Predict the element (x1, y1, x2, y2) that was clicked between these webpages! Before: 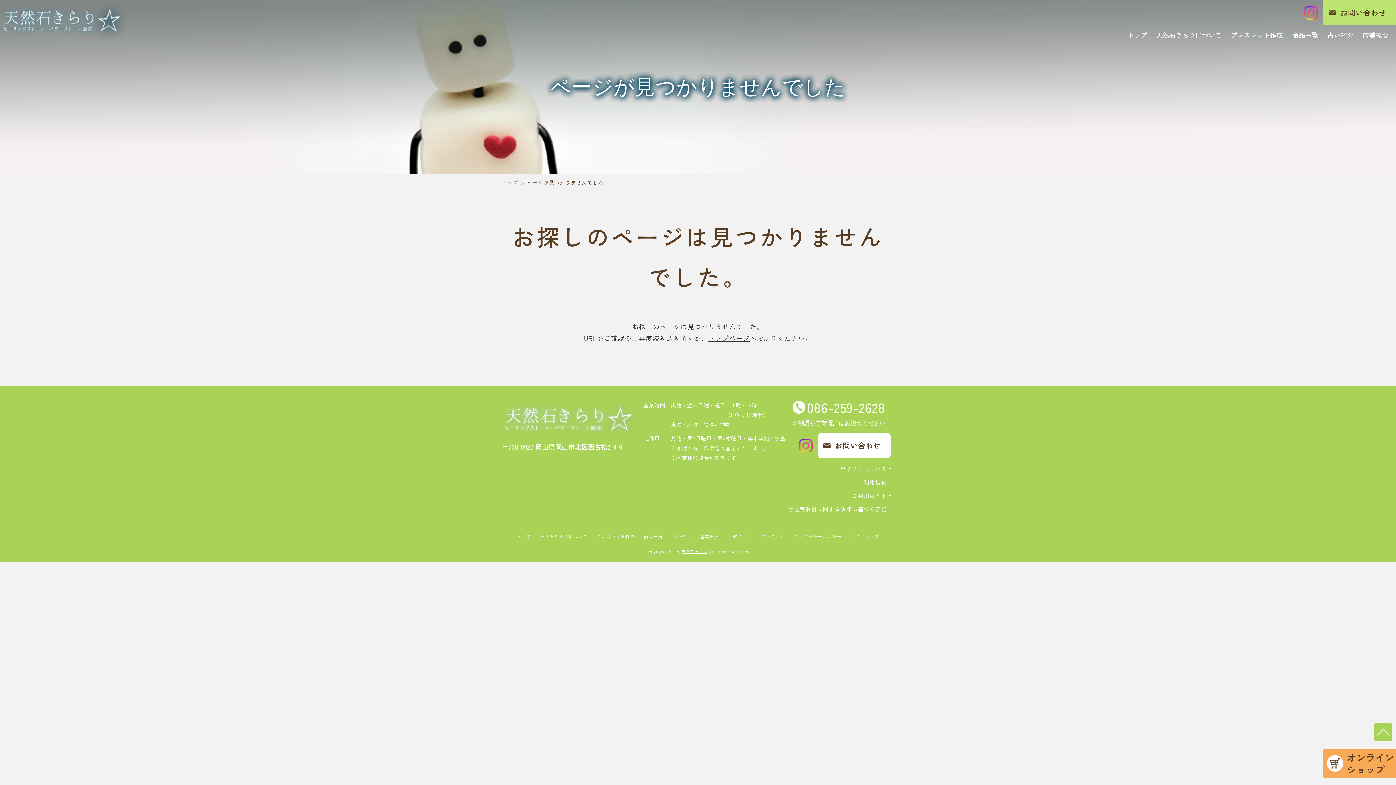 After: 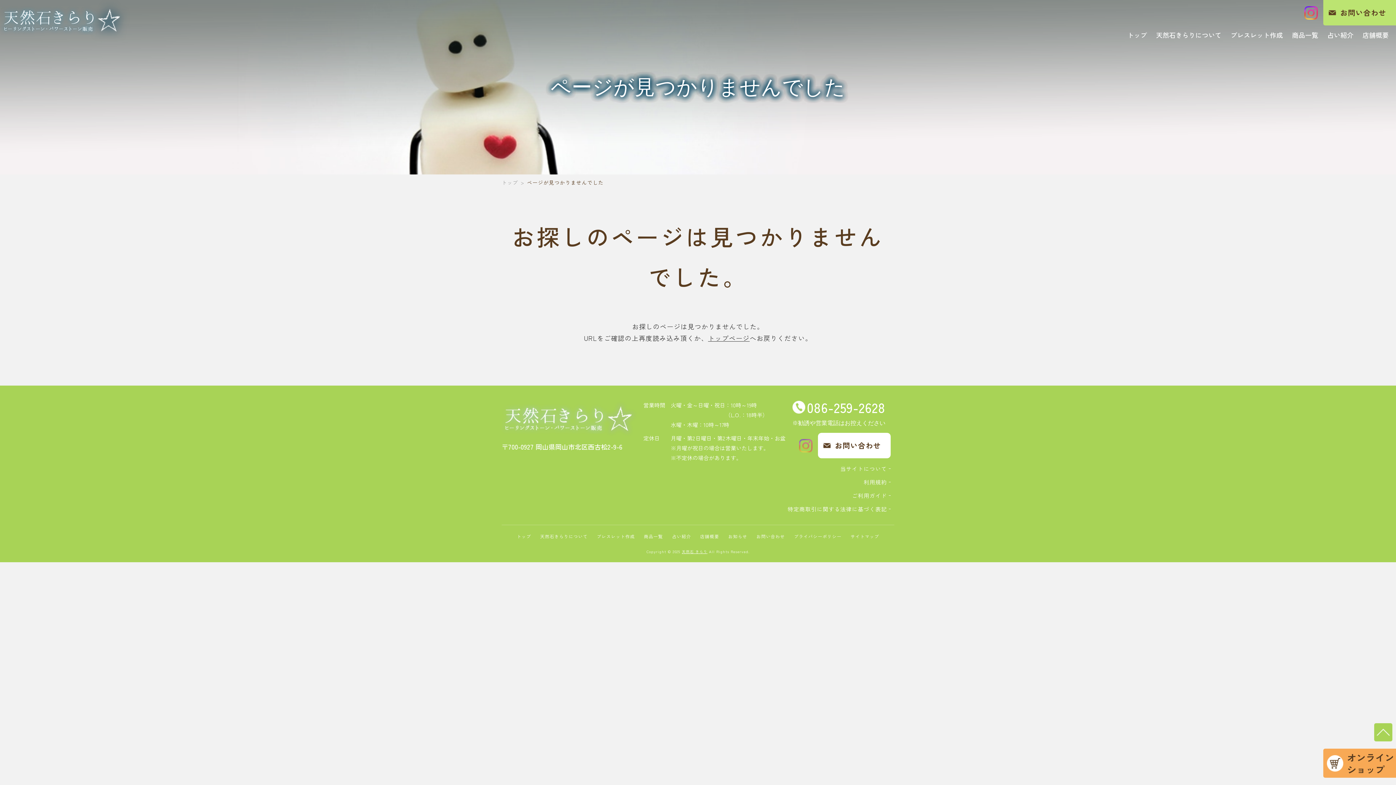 Action: bbox: (799, 438, 812, 452)